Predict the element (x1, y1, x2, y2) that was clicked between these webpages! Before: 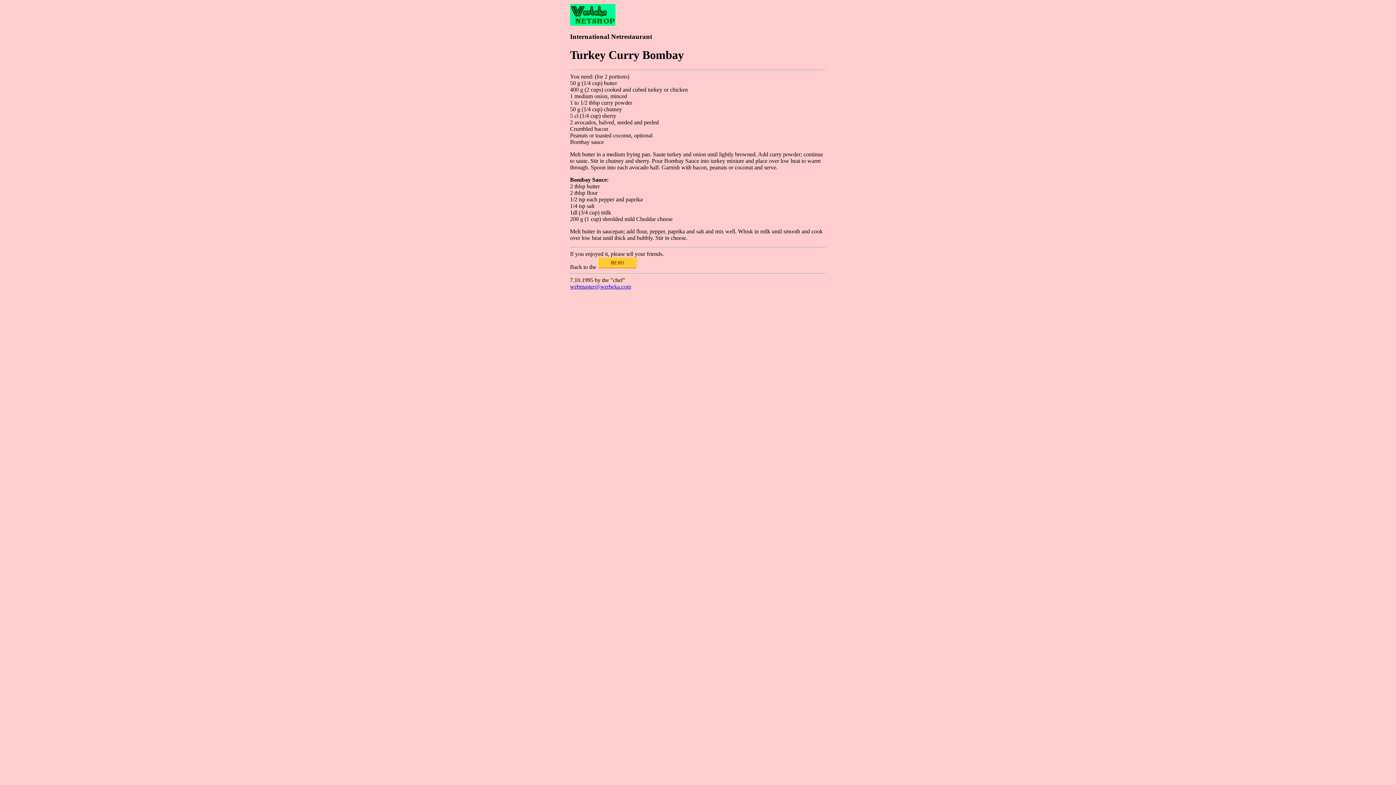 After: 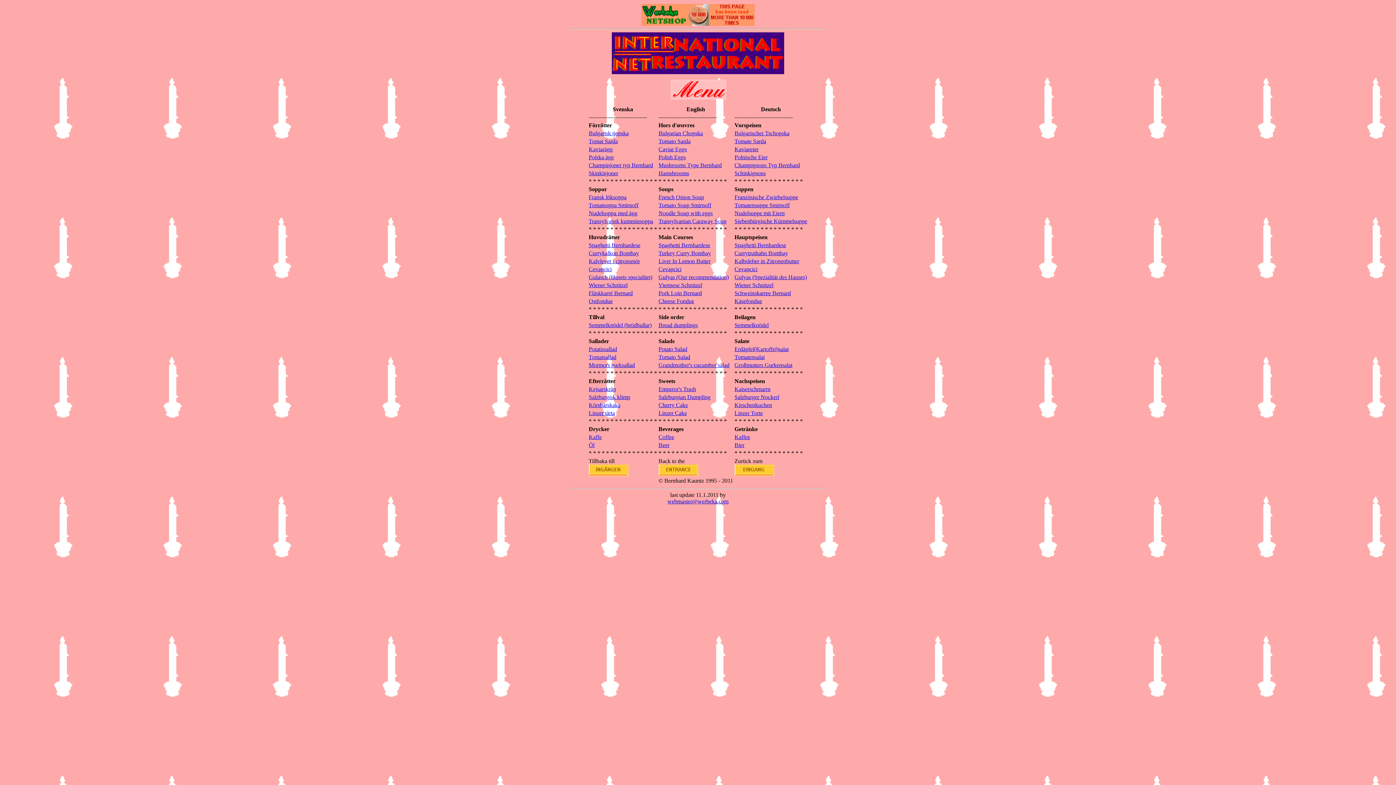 Action: bbox: (597, 263, 637, 270)